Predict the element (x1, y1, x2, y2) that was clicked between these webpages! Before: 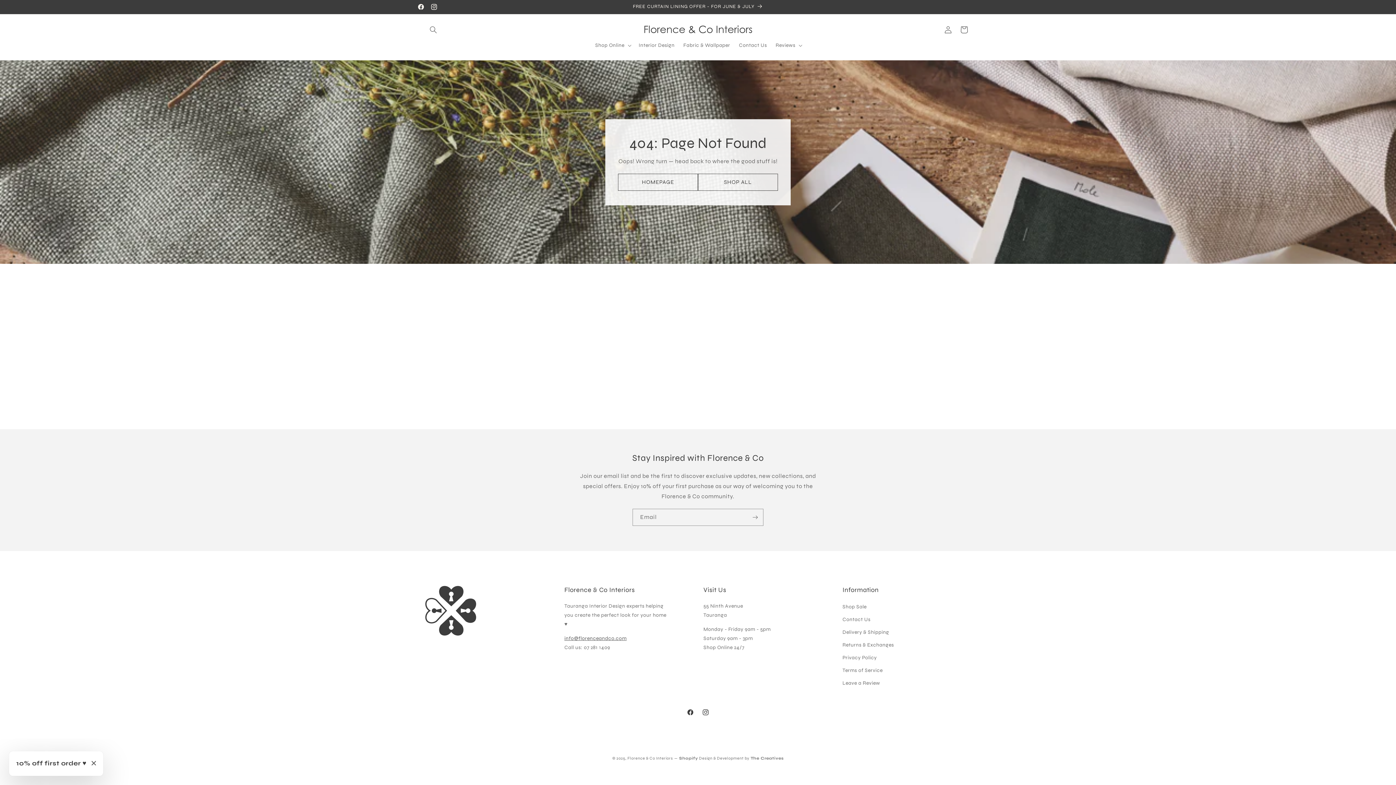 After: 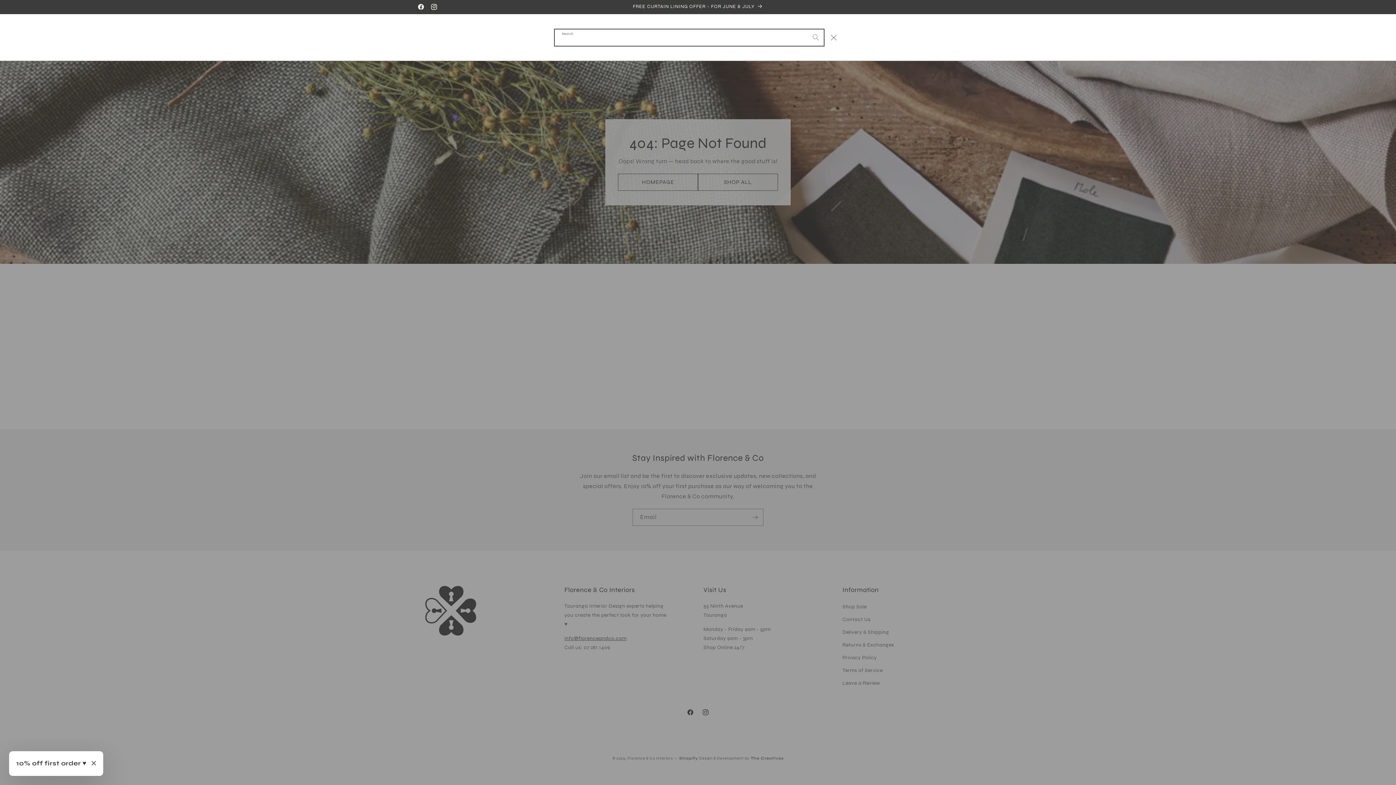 Action: bbox: (425, 21, 441, 37) label: Search